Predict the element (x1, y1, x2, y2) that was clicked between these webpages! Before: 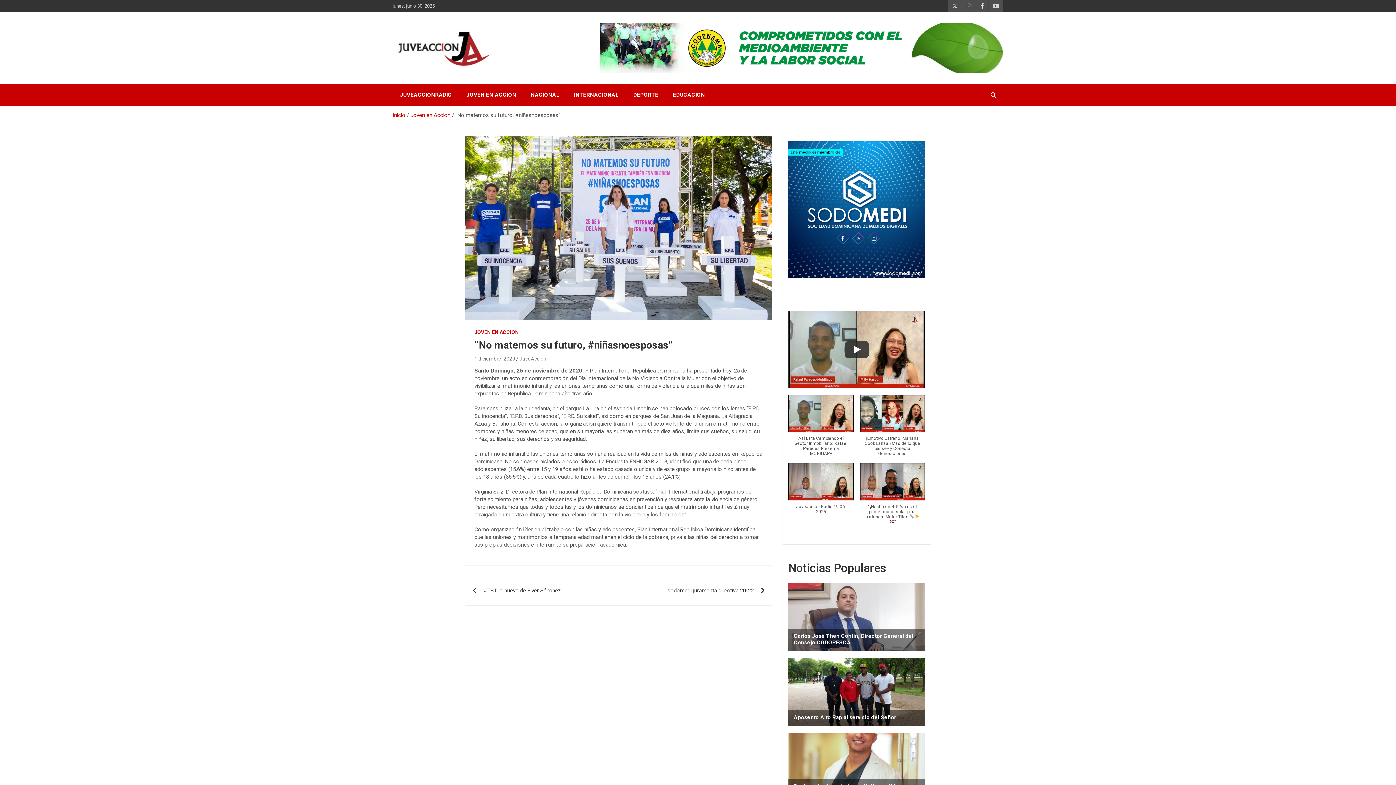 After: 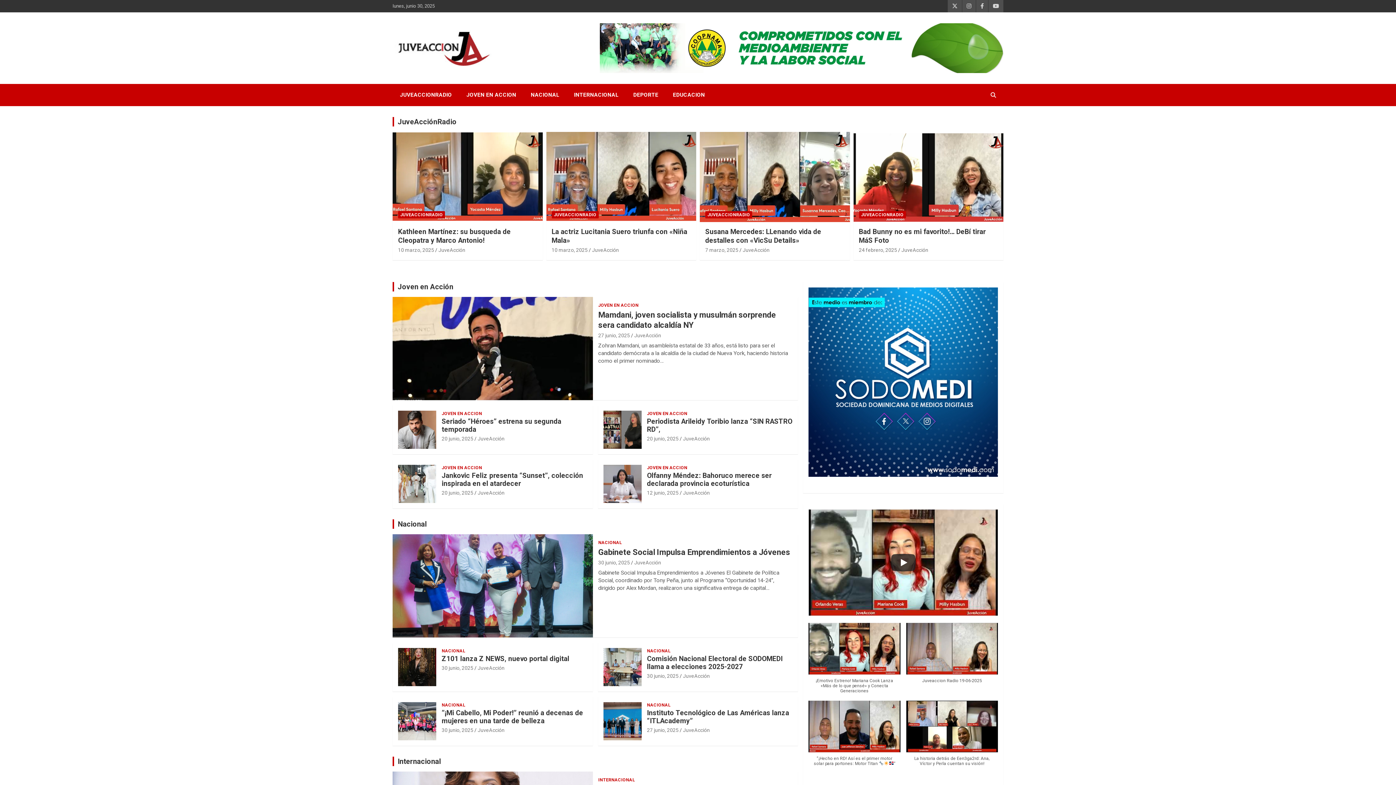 Action: bbox: (392, 30, 494, 39)